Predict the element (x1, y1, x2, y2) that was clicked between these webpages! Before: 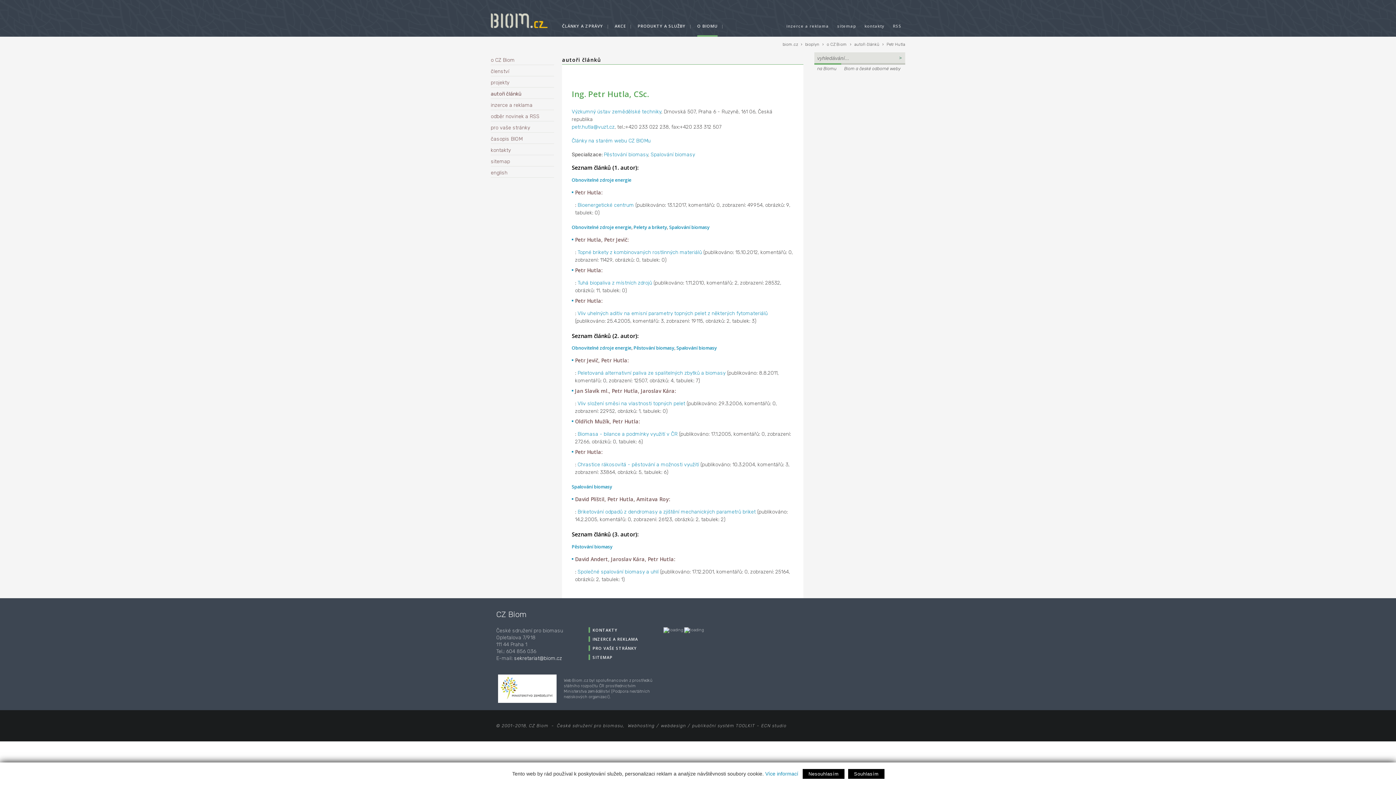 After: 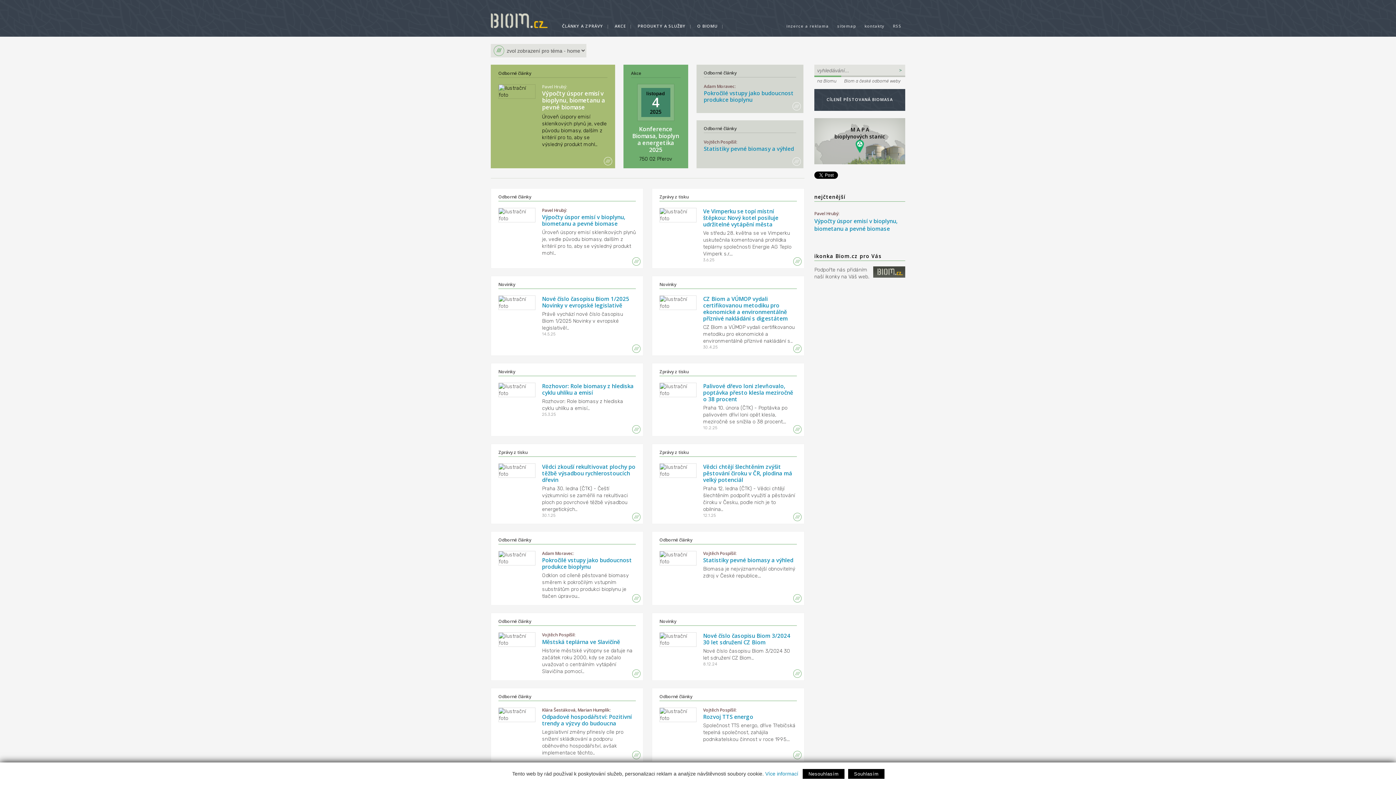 Action: bbox: (633, 345, 674, 351) label: Pěstování biomasy